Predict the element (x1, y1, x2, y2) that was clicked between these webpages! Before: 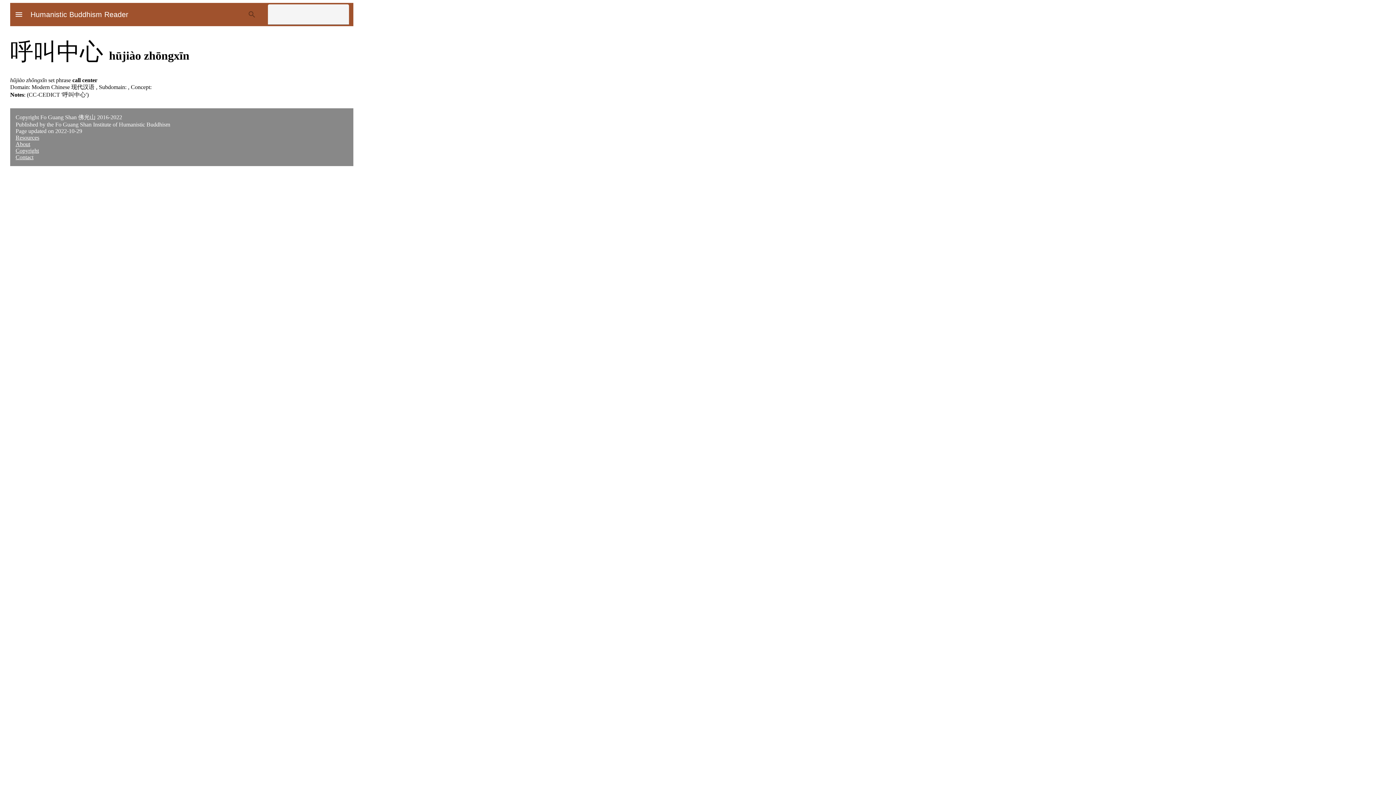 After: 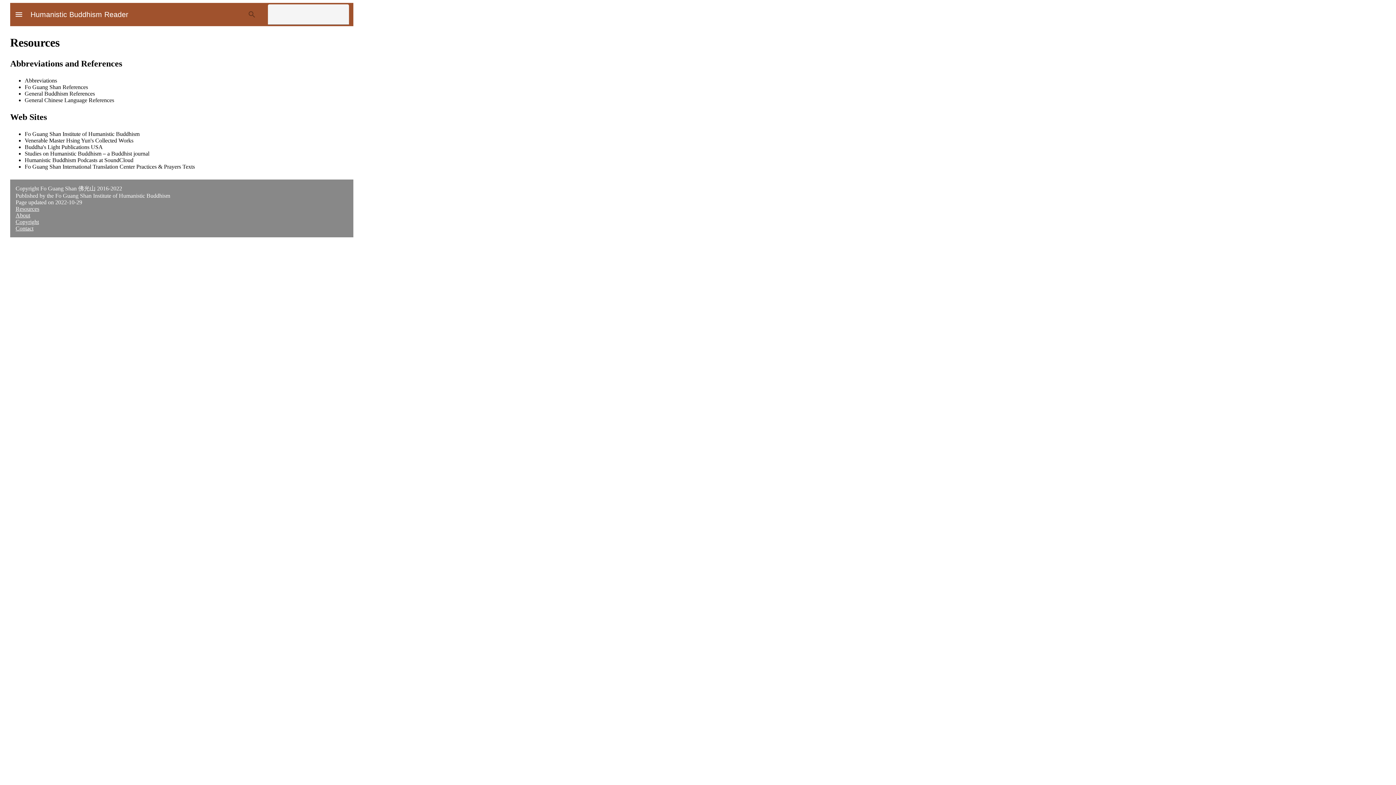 Action: bbox: (15, 134, 39, 140) label: Resources